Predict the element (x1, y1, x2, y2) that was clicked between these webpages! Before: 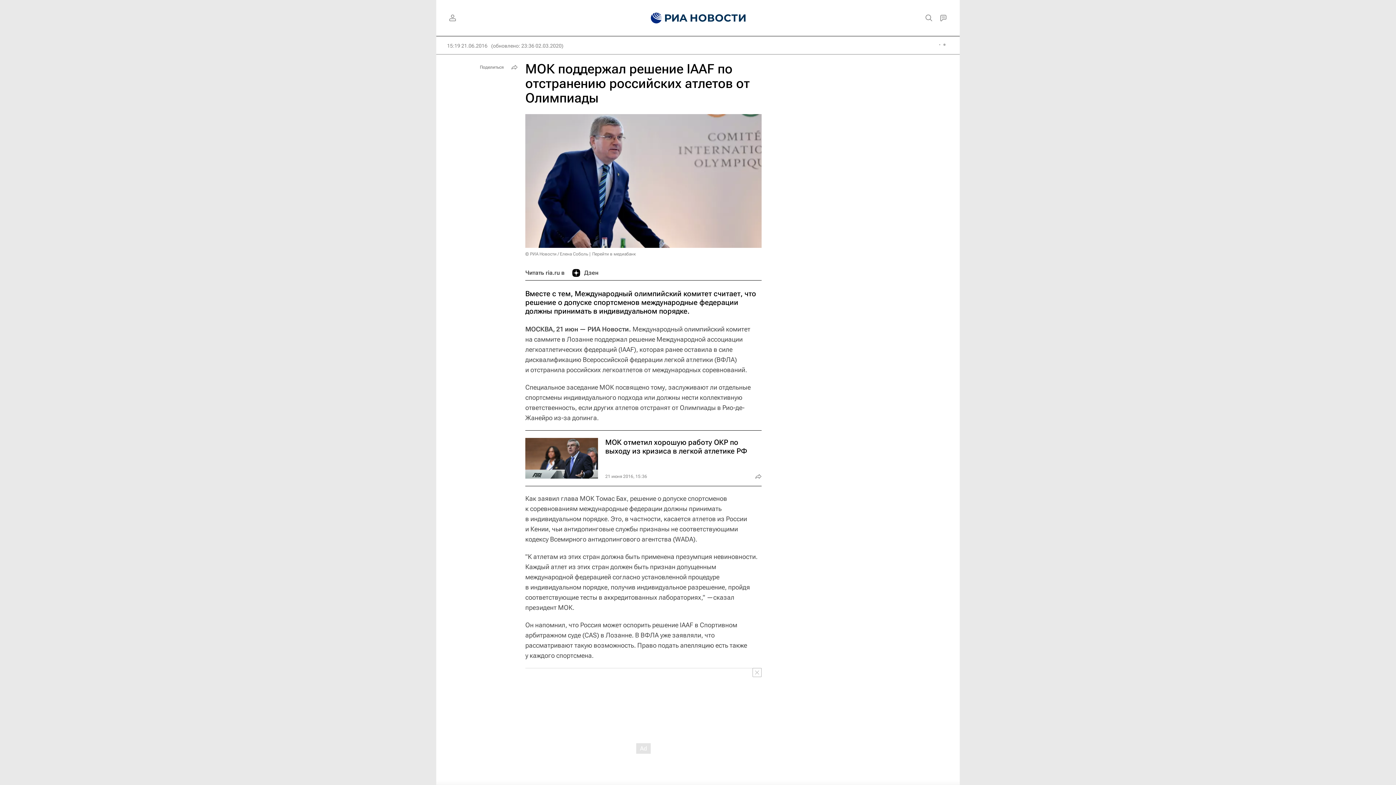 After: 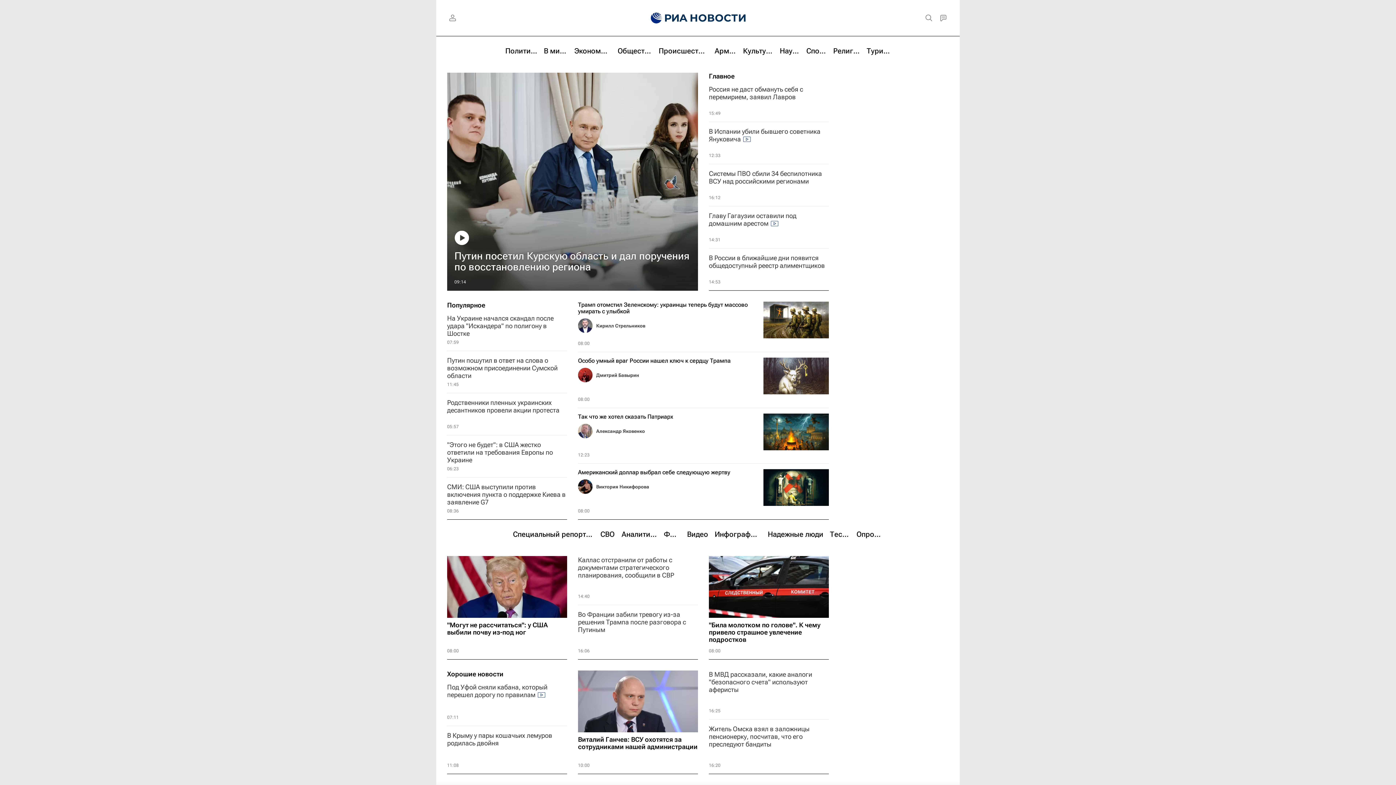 Action: bbox: (639, 0, 756, 36)